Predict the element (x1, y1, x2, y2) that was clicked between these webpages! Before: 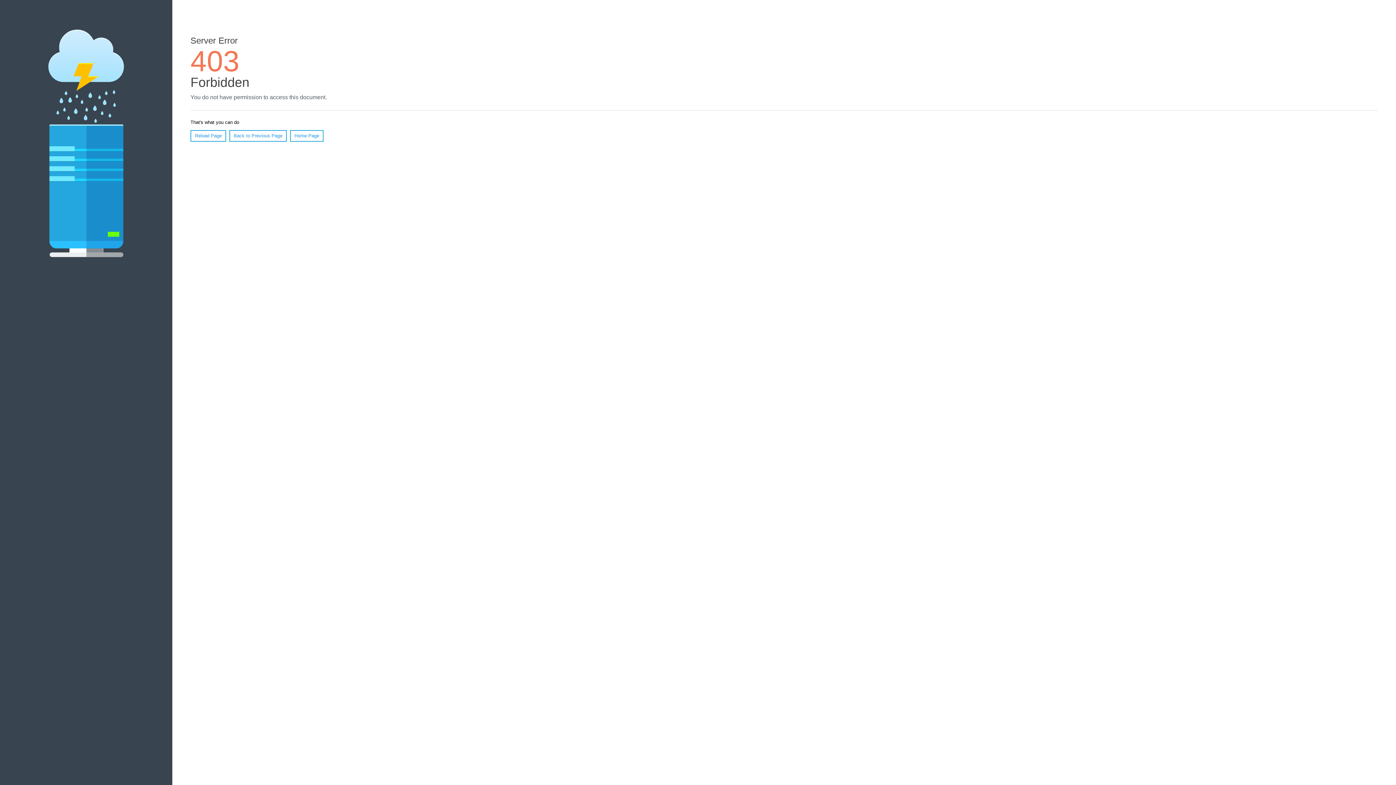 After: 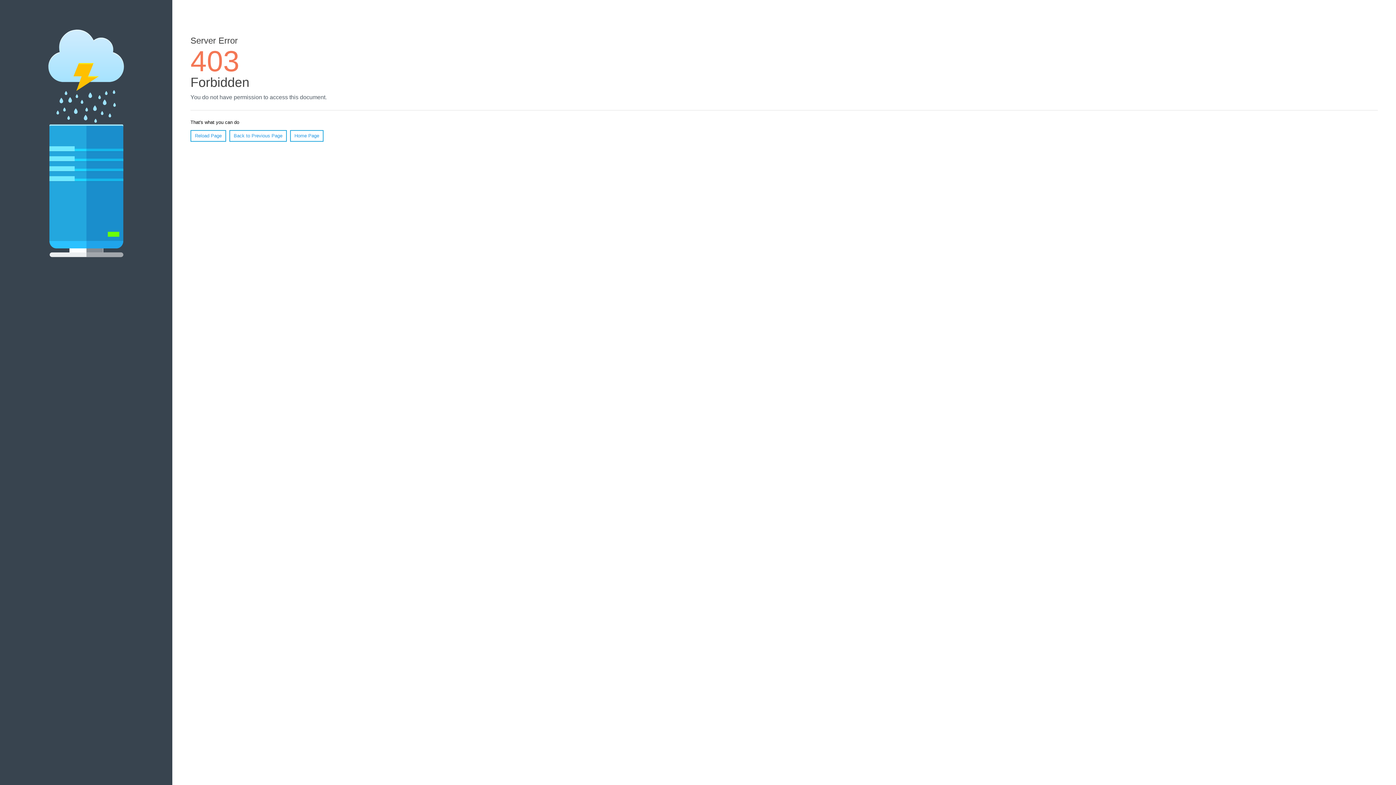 Action: bbox: (190, 130, 226, 141) label: Reload Page